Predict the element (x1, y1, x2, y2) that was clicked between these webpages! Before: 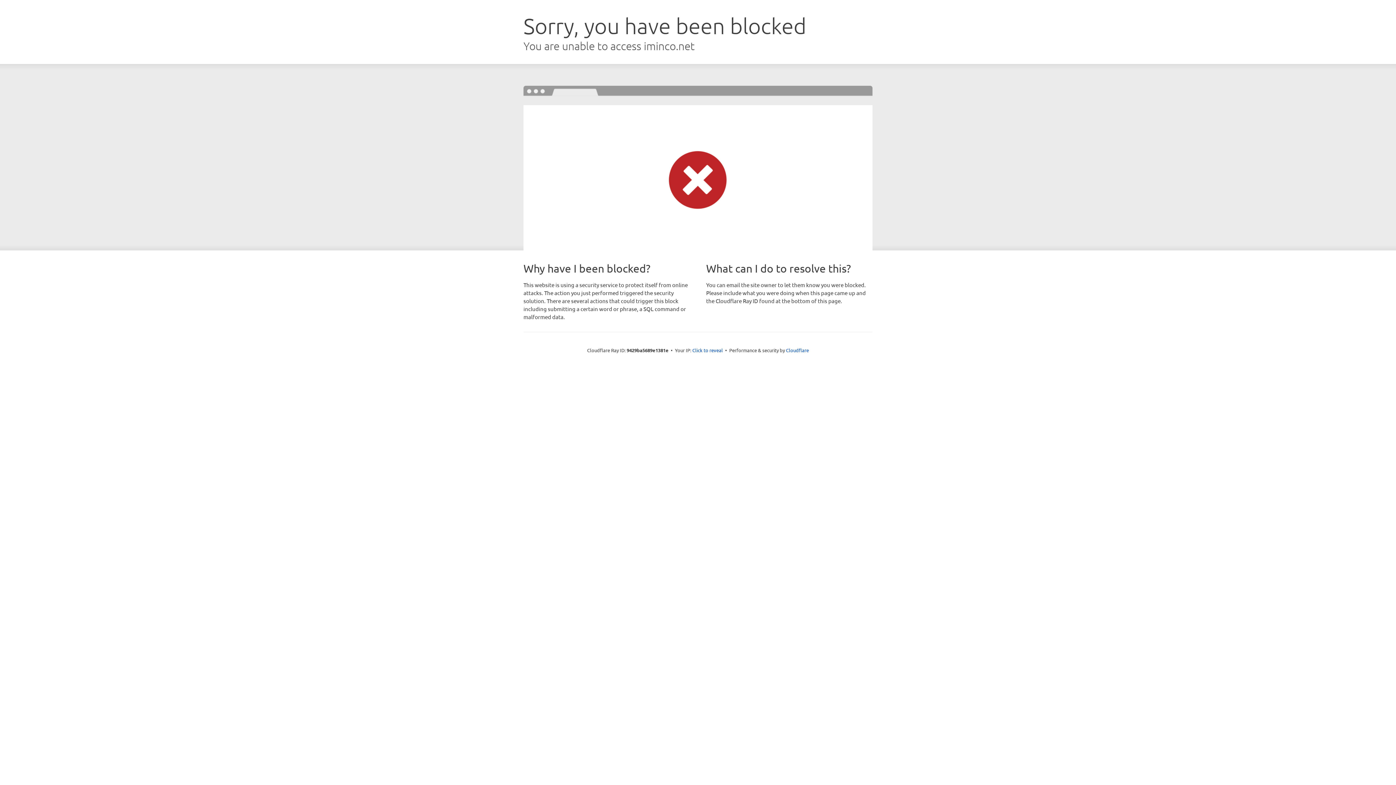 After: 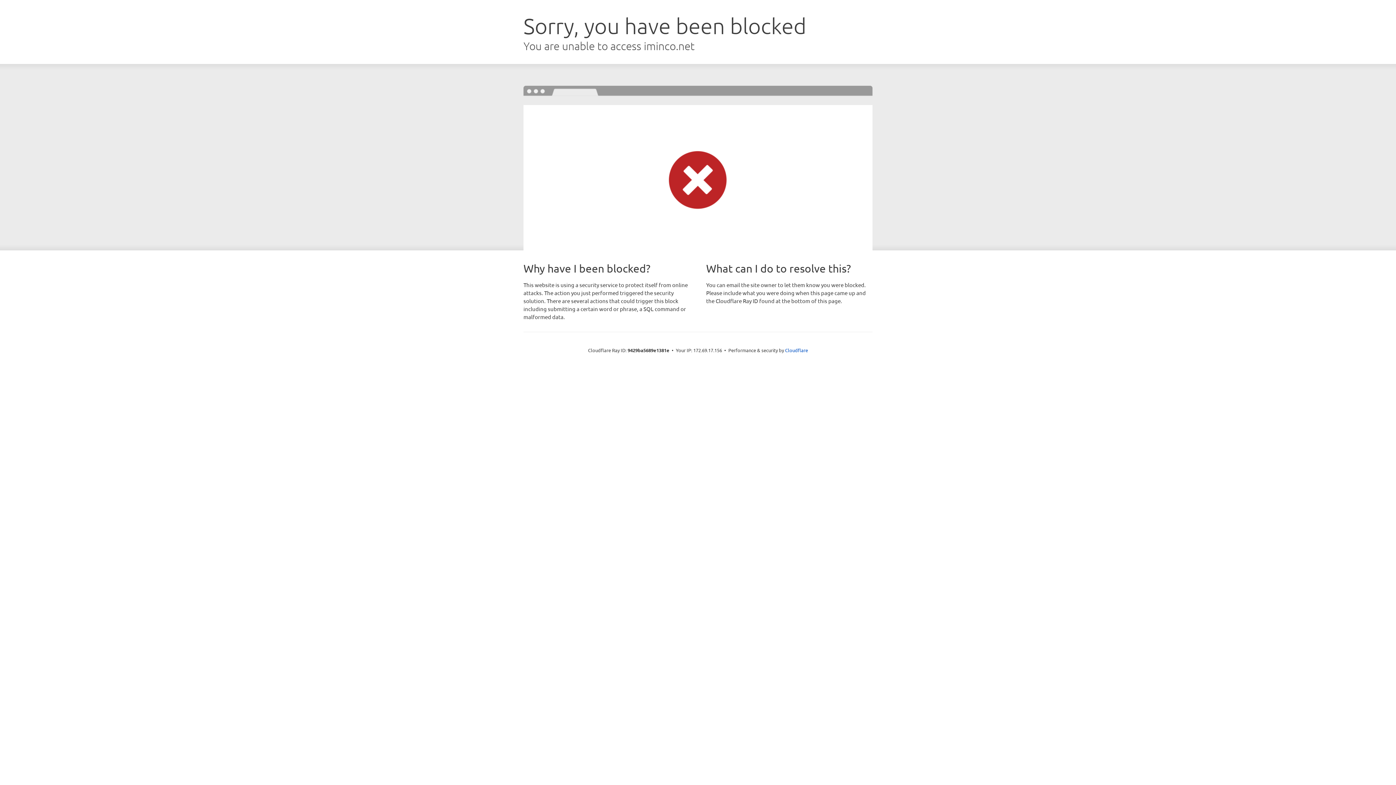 Action: bbox: (692, 346, 723, 353) label: Click to reveal